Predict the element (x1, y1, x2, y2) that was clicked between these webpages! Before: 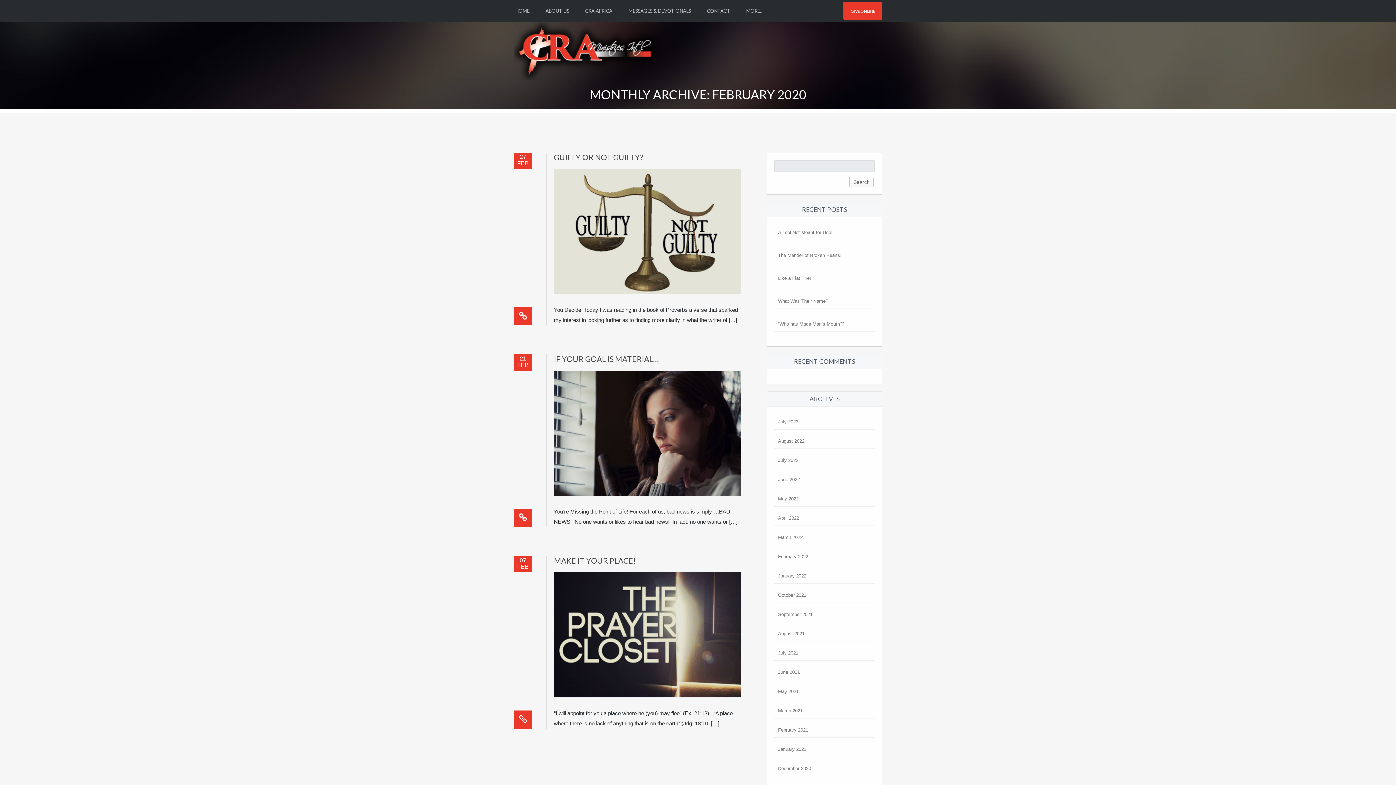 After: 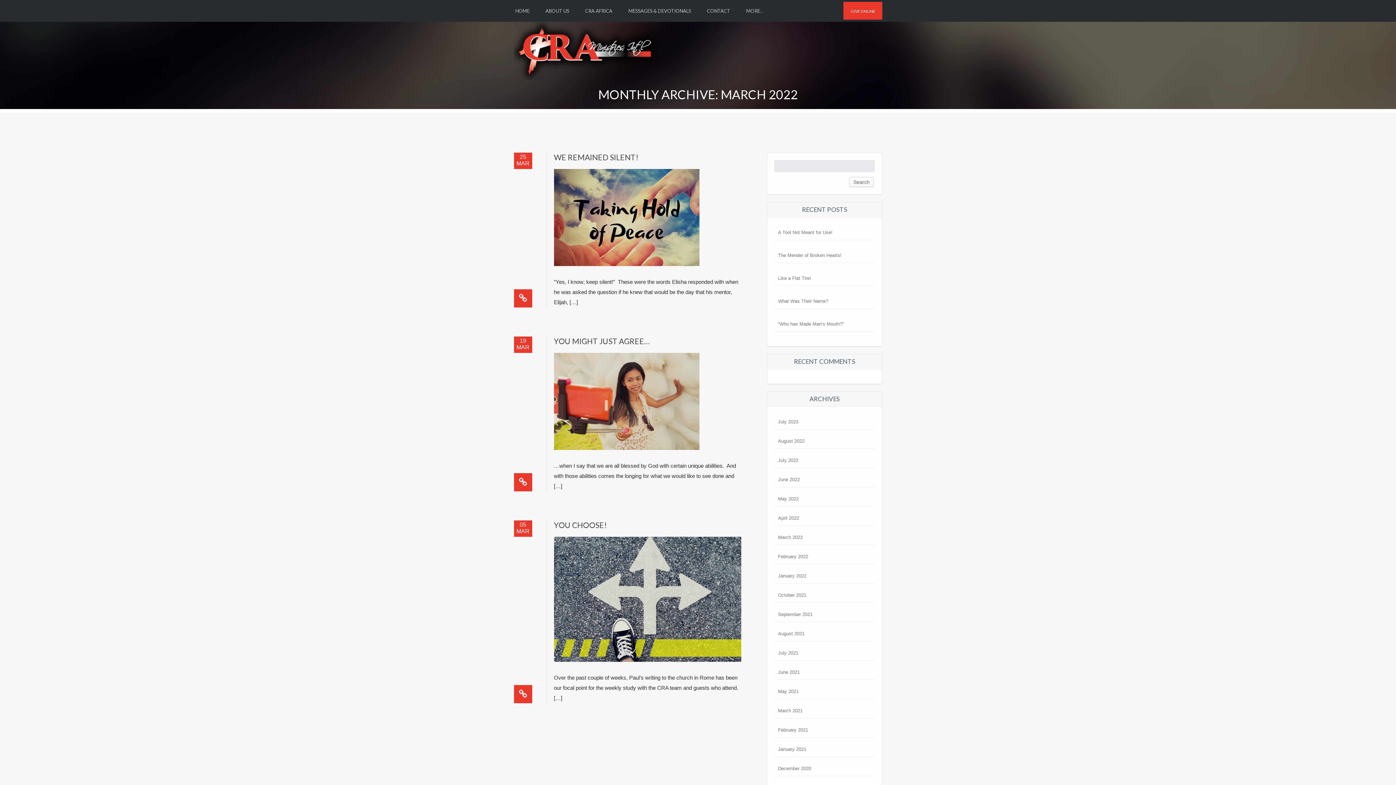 Action: bbox: (778, 535, 802, 540) label: March 2022